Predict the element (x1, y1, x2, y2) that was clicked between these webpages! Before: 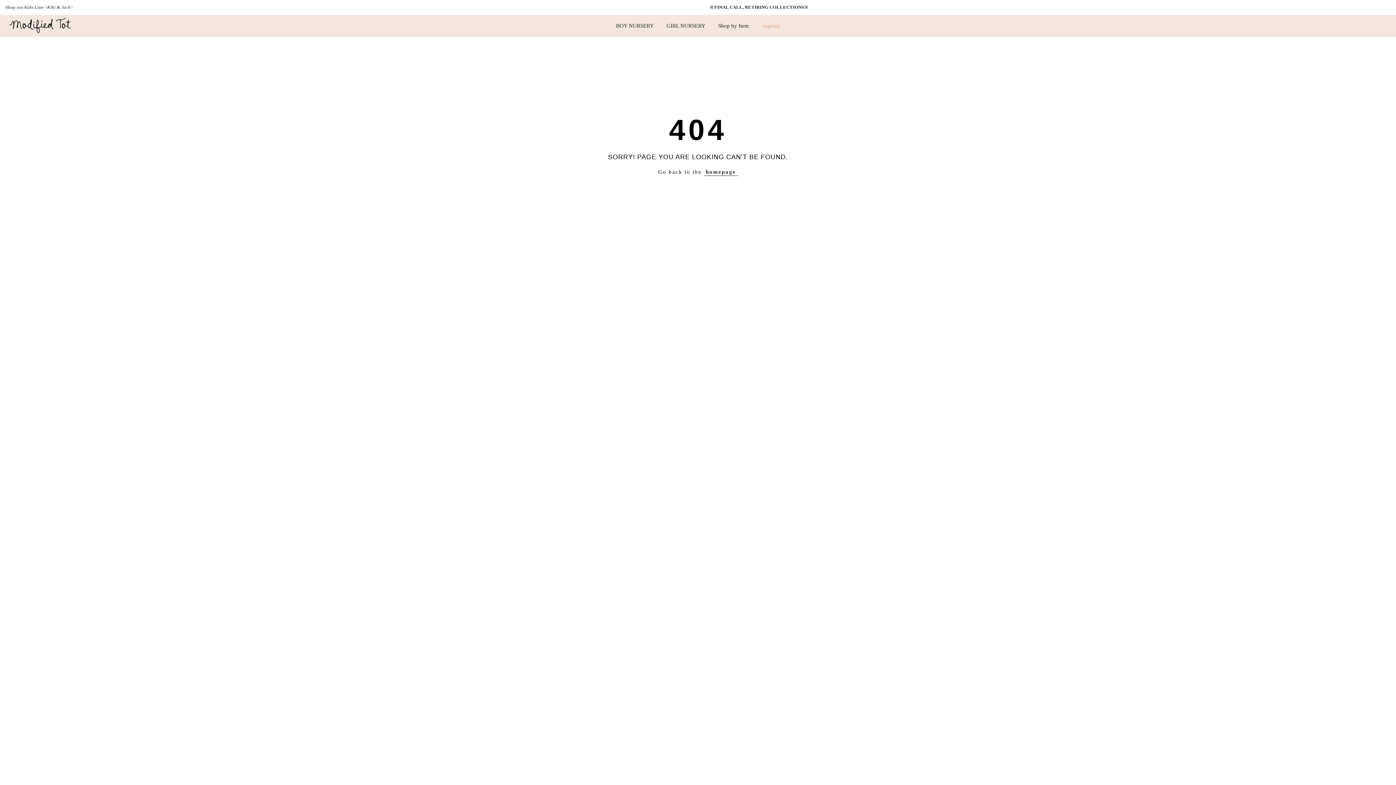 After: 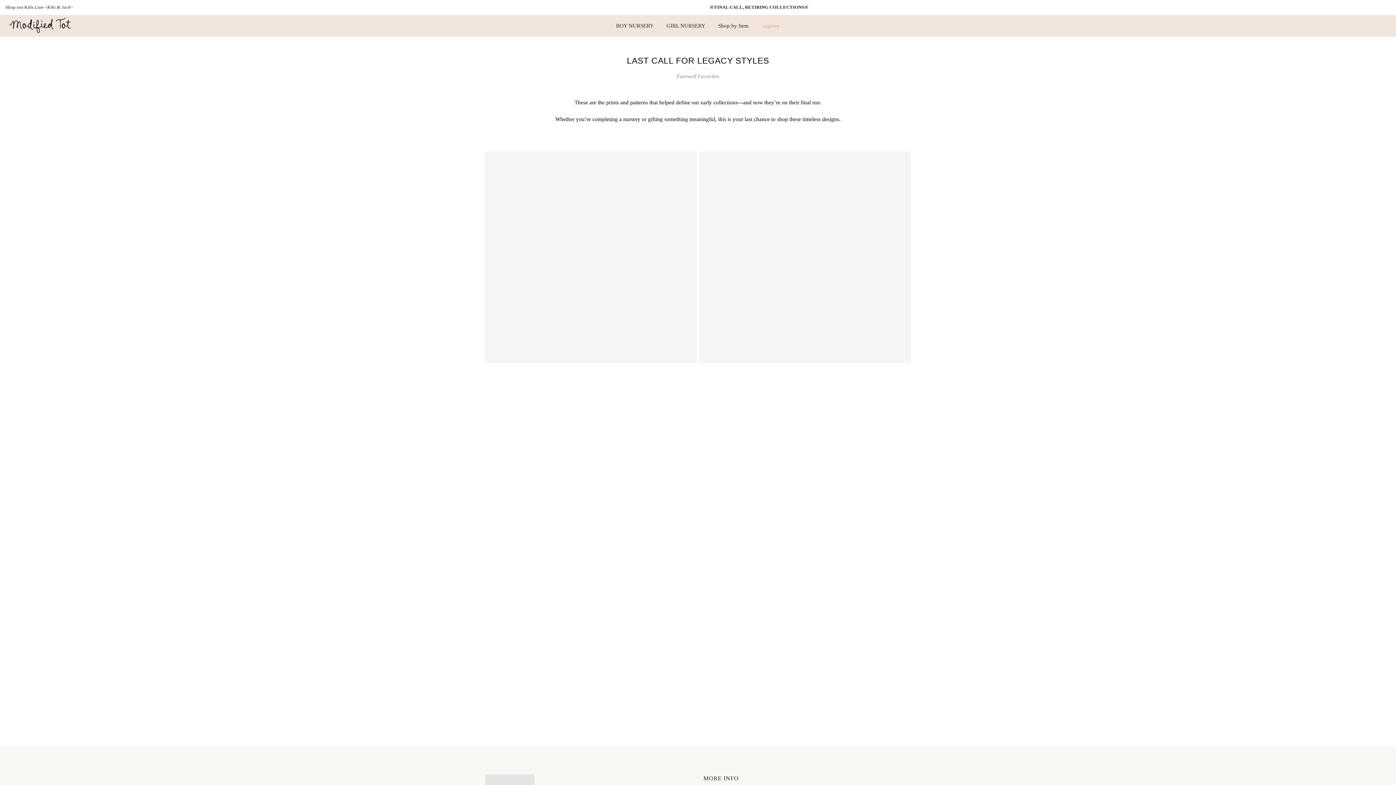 Action: label: 🚨FINAL CALL, RETIRING COLLECTIONS🚨 bbox: (709, 4, 809, 9)